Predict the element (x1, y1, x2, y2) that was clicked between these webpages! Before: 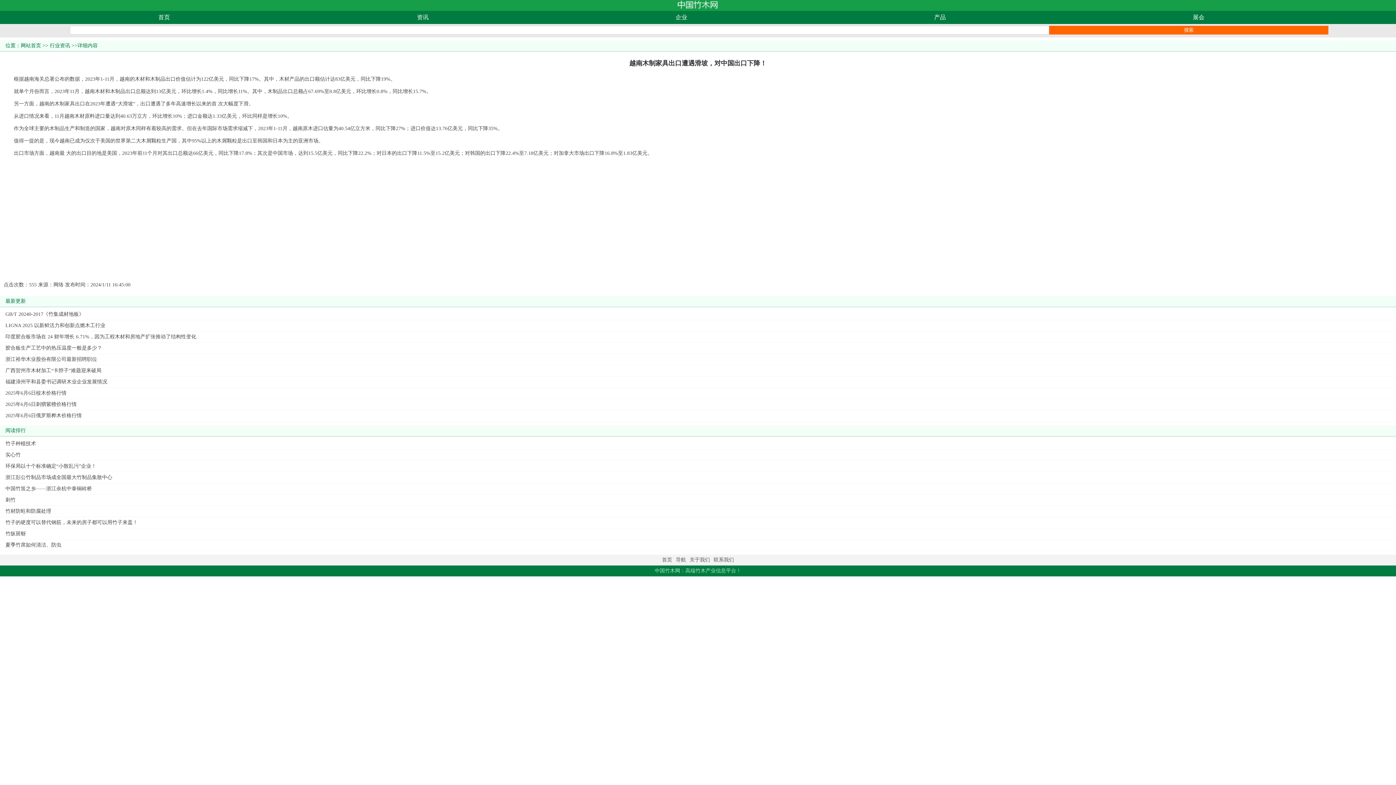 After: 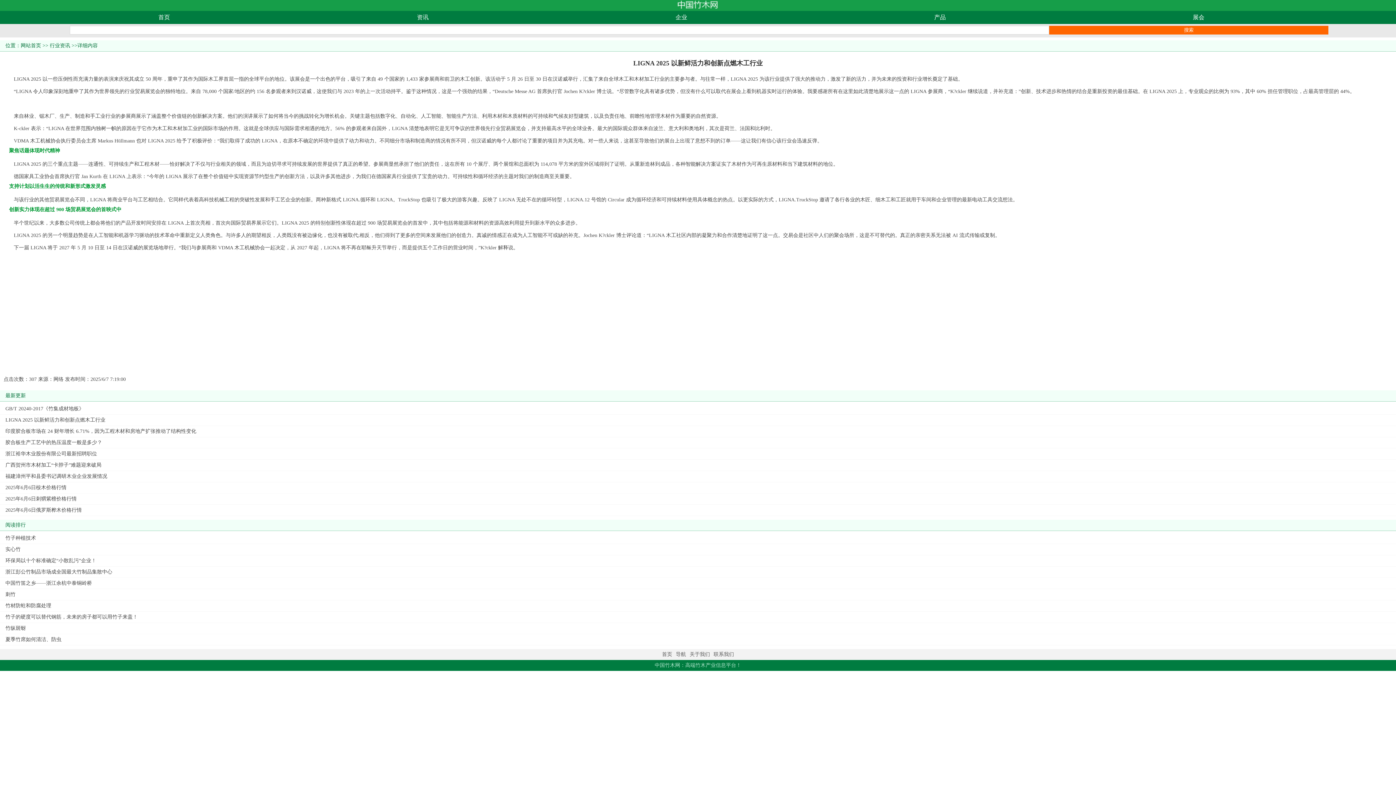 Action: bbox: (5, 322, 105, 328) label: LIGNA 2025 以新鲜活力和创新点燃木工行业